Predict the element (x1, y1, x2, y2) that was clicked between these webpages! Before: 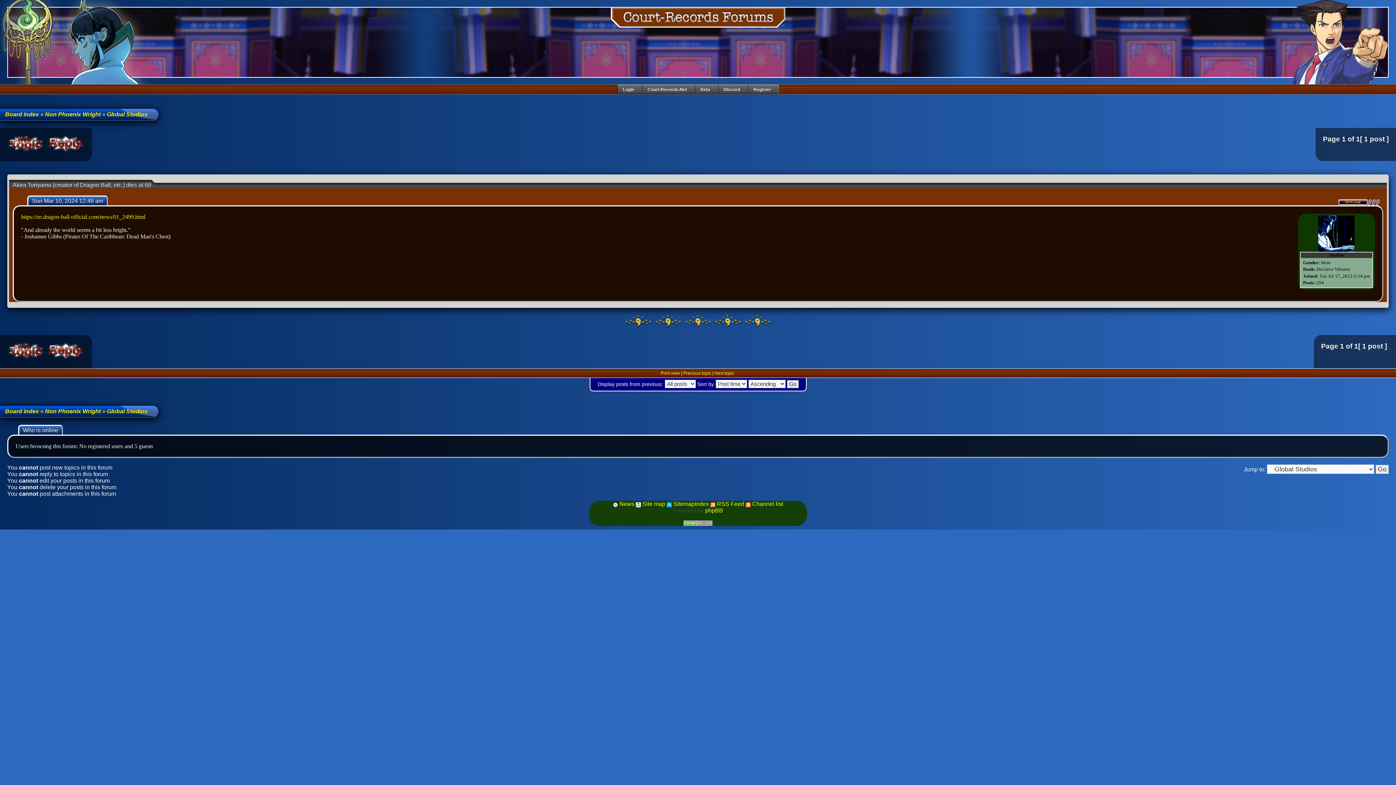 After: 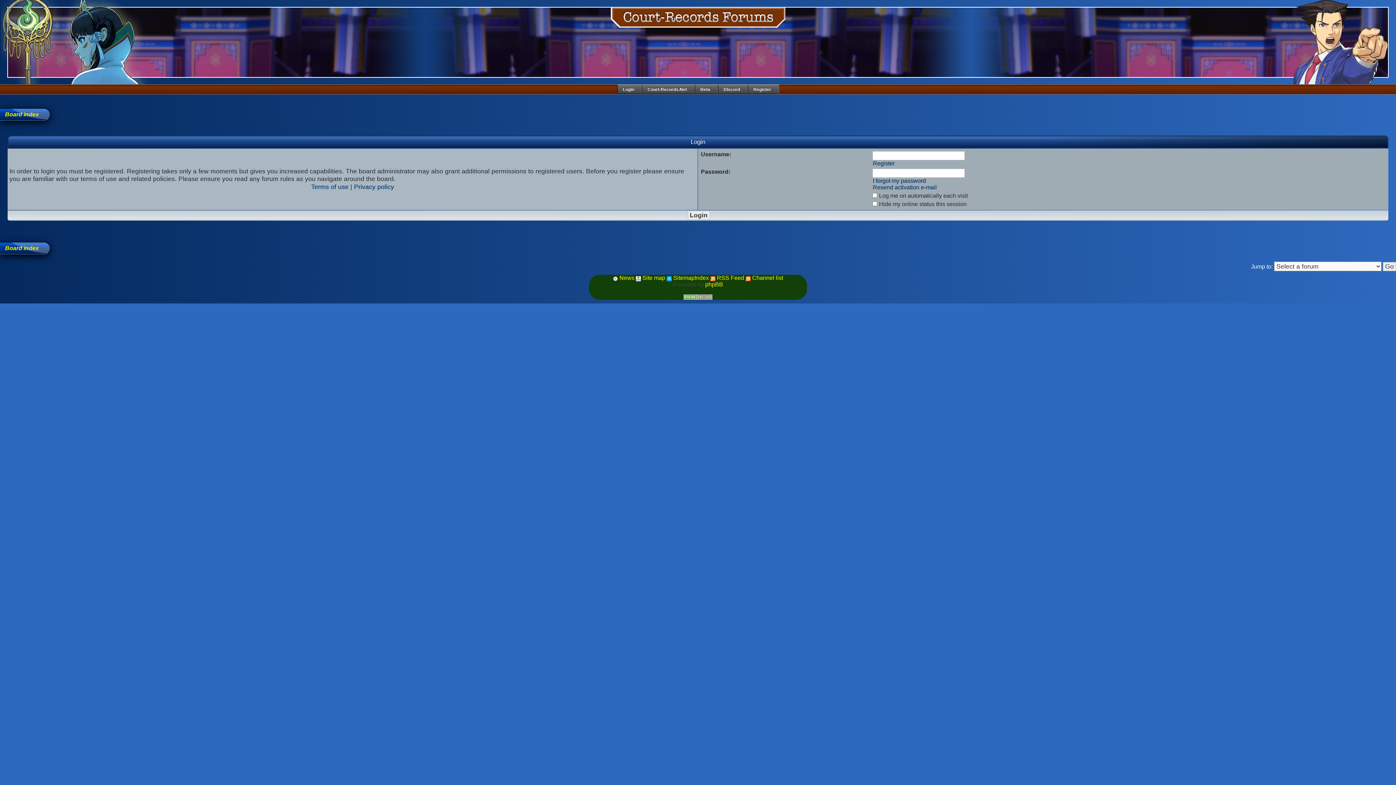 Action: label: Login bbox: (617, 84, 642, 94)